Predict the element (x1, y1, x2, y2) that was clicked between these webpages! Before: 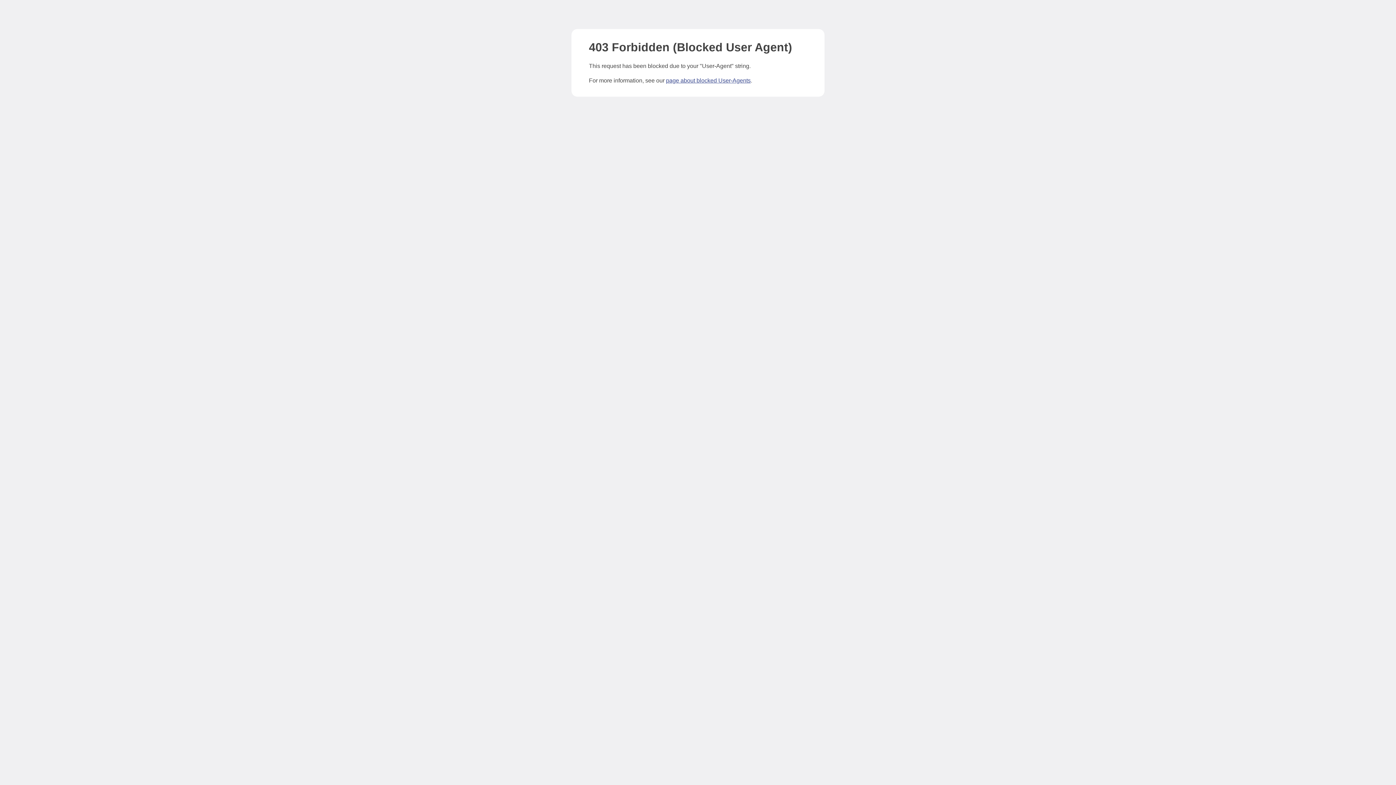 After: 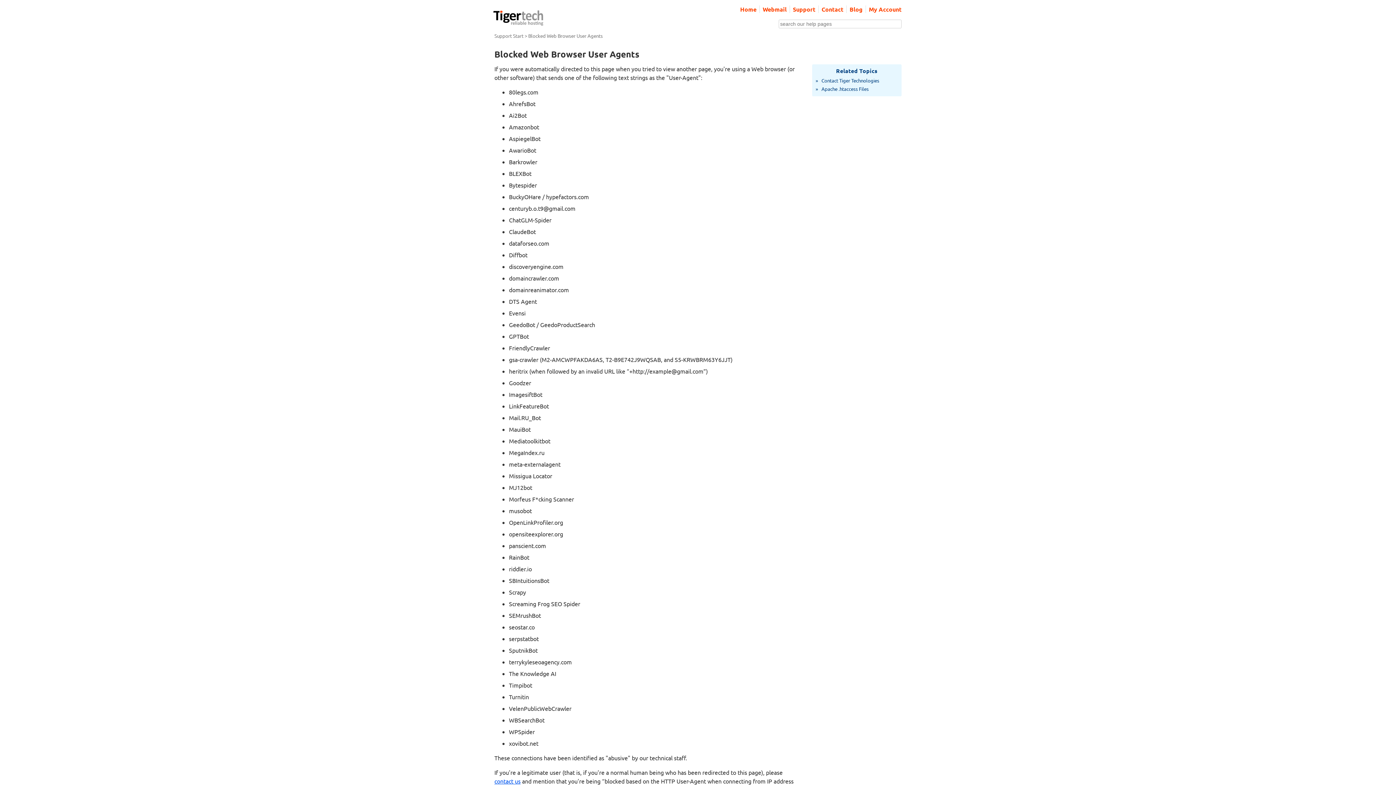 Action: label: page about blocked User-Agents bbox: (666, 77, 750, 83)